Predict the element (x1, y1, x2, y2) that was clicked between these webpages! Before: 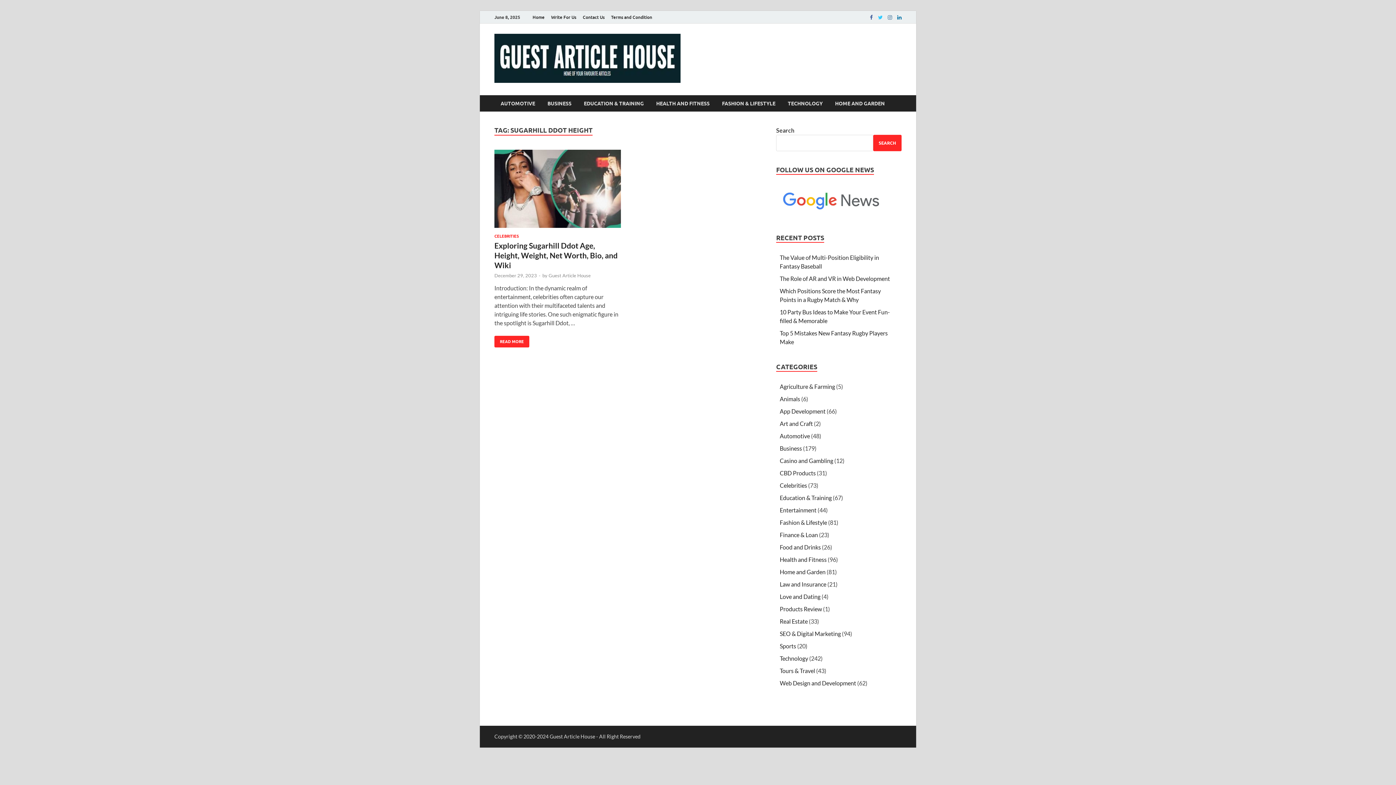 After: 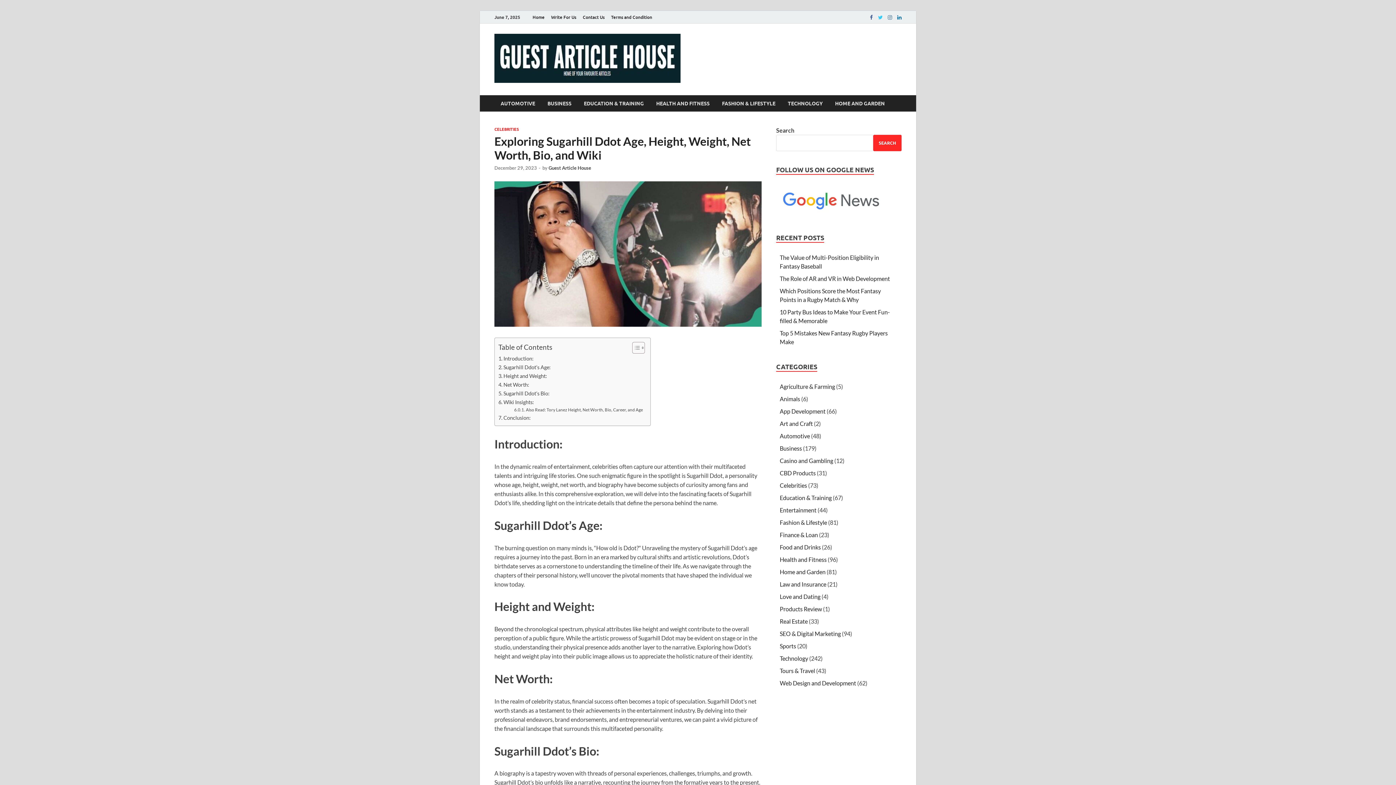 Action: bbox: (494, 149, 621, 233)